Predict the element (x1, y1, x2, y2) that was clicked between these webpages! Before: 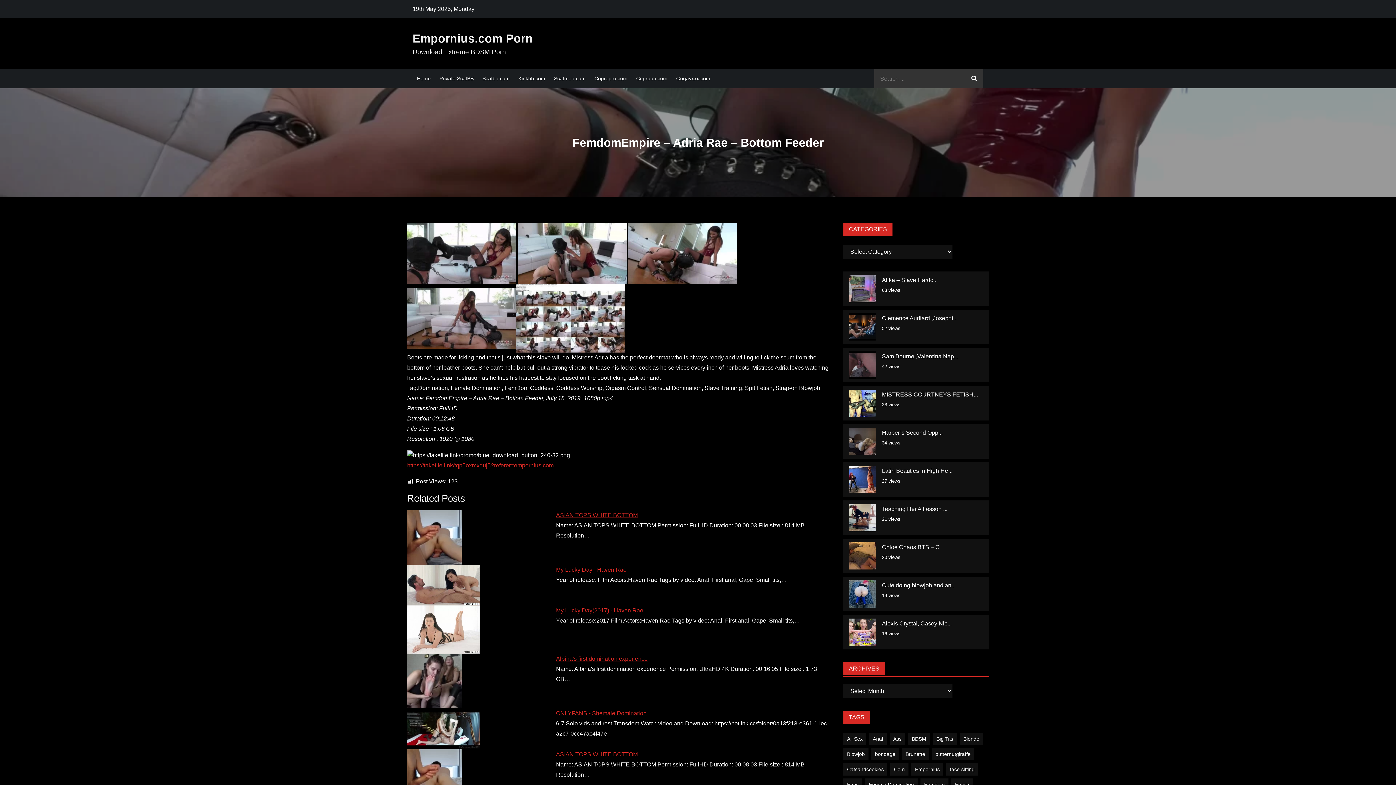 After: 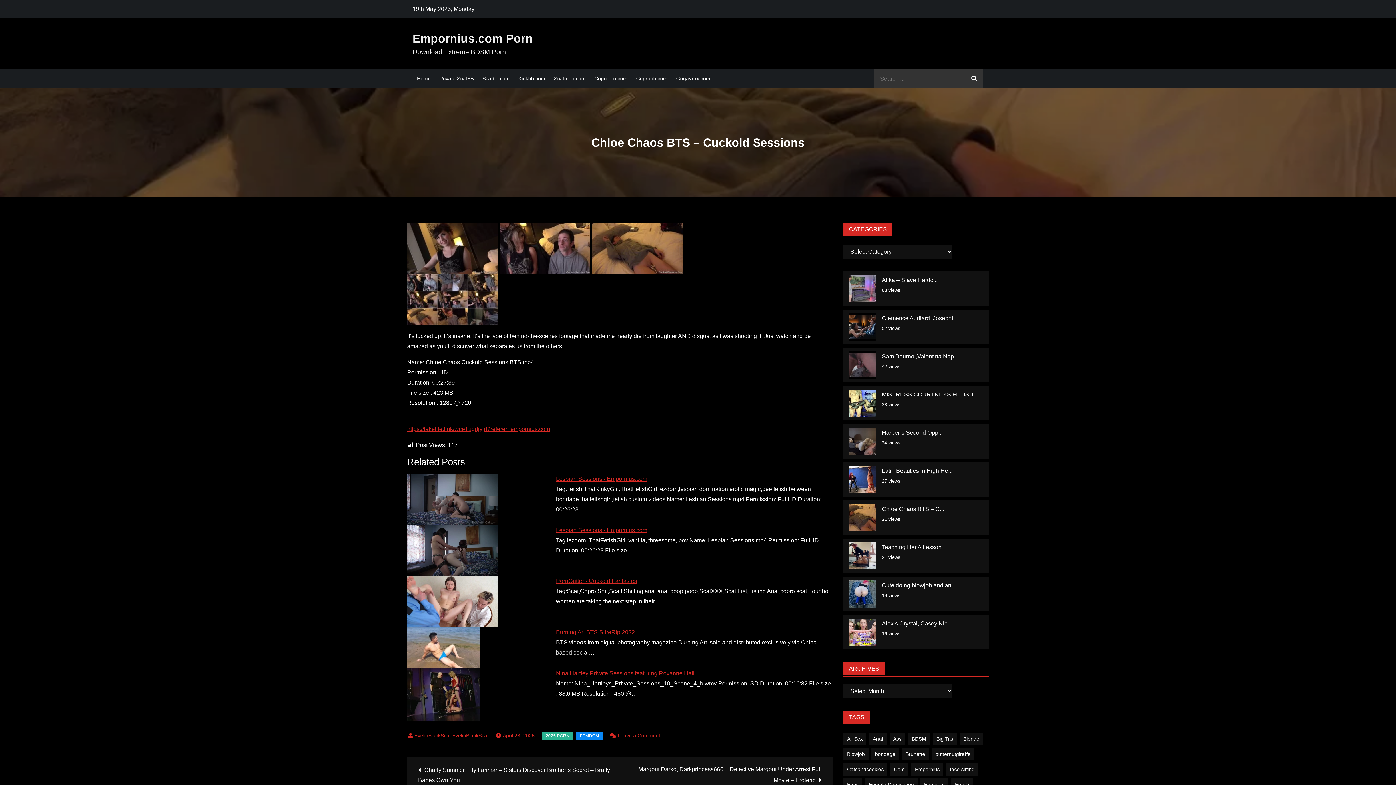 Action: label: Chloe Chaos BTS – C... bbox: (882, 544, 944, 550)